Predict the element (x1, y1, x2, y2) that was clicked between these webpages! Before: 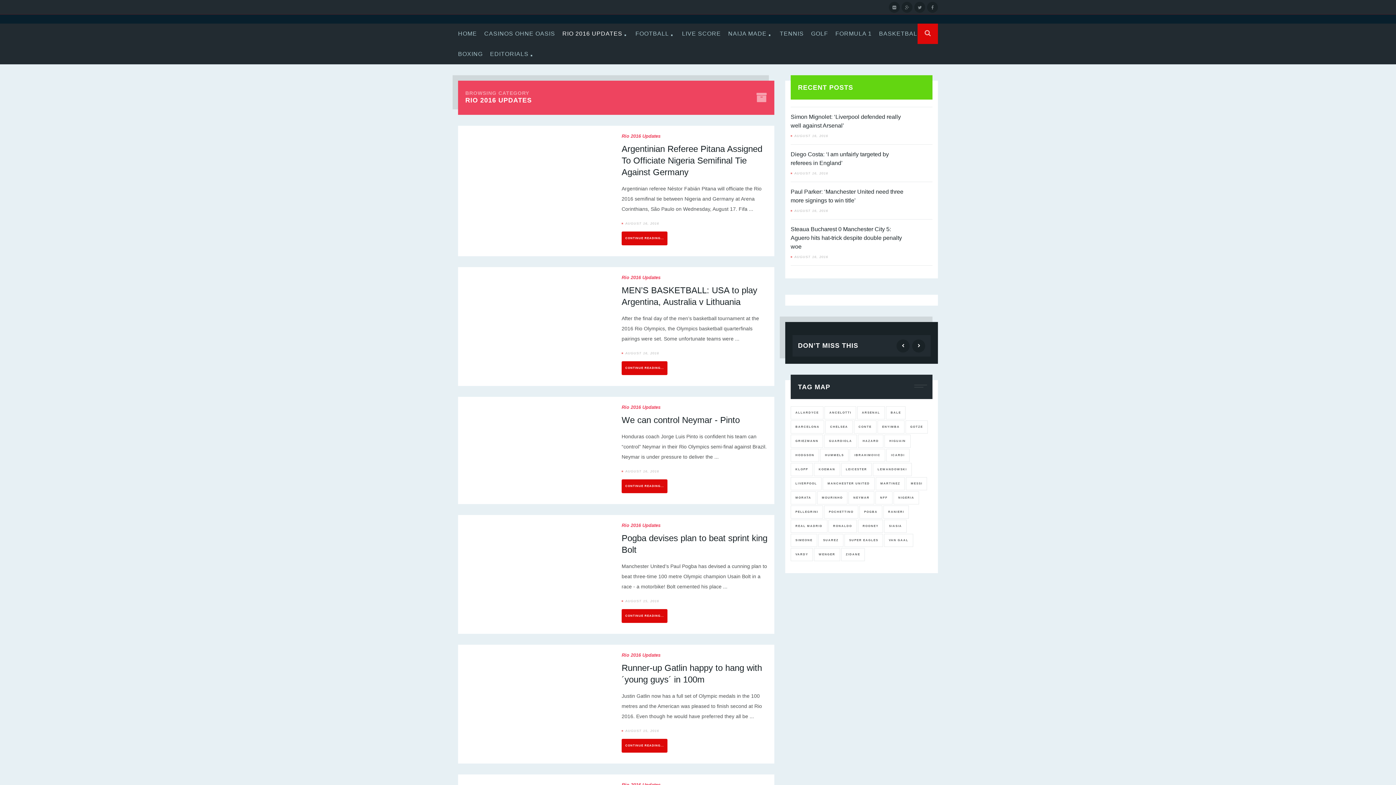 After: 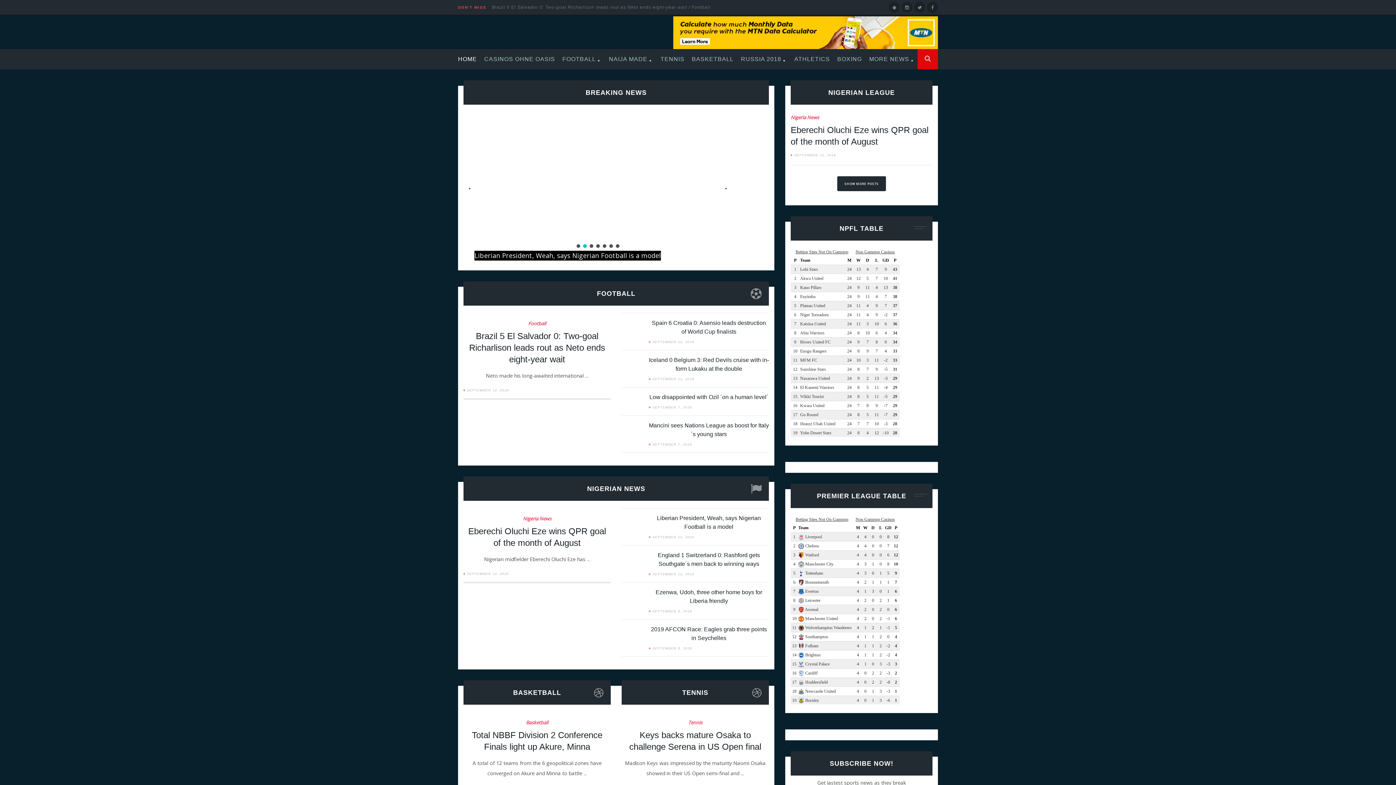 Action: bbox: (794, 171, 828, 175) label: AUGUST 16, 2016